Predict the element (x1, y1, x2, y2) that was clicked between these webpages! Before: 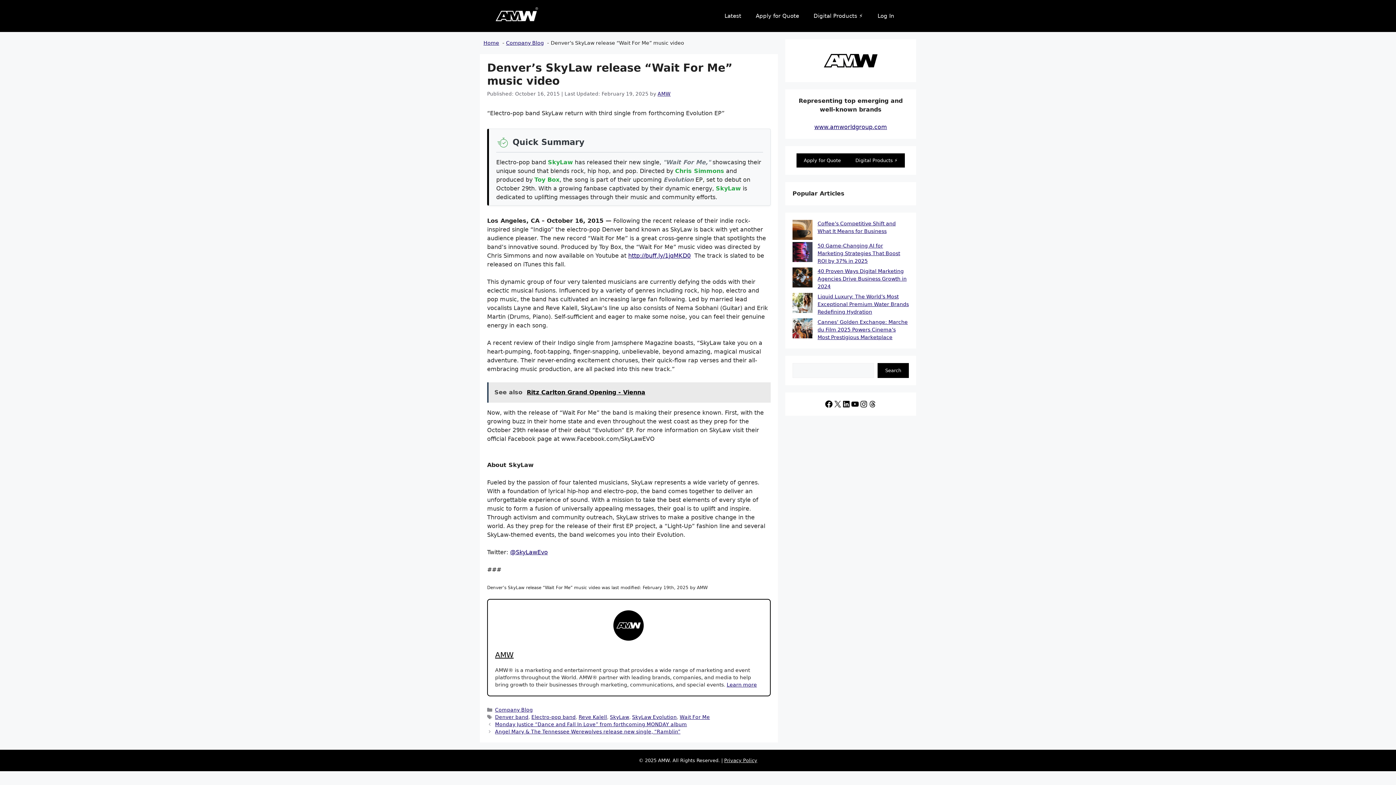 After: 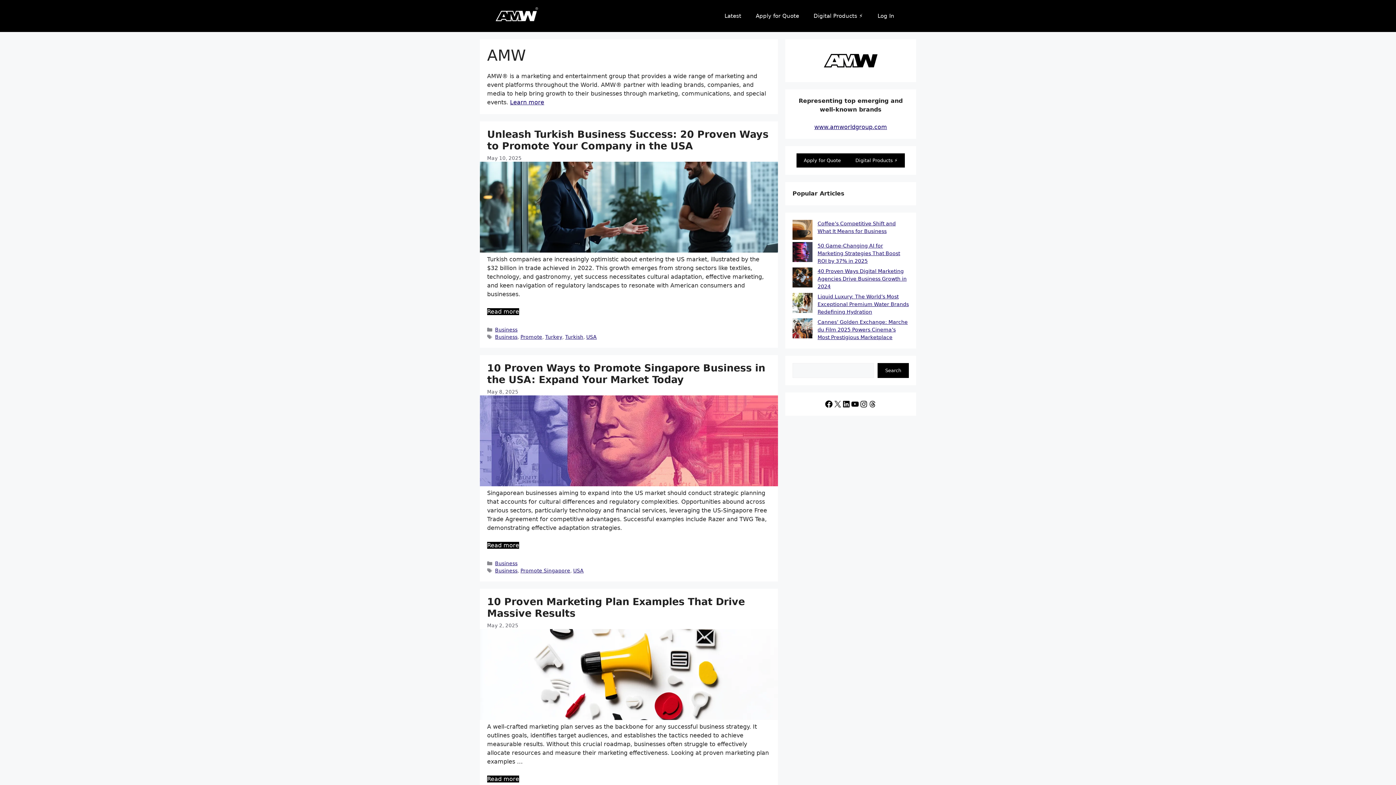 Action: label: AMW bbox: (495, 650, 513, 659)